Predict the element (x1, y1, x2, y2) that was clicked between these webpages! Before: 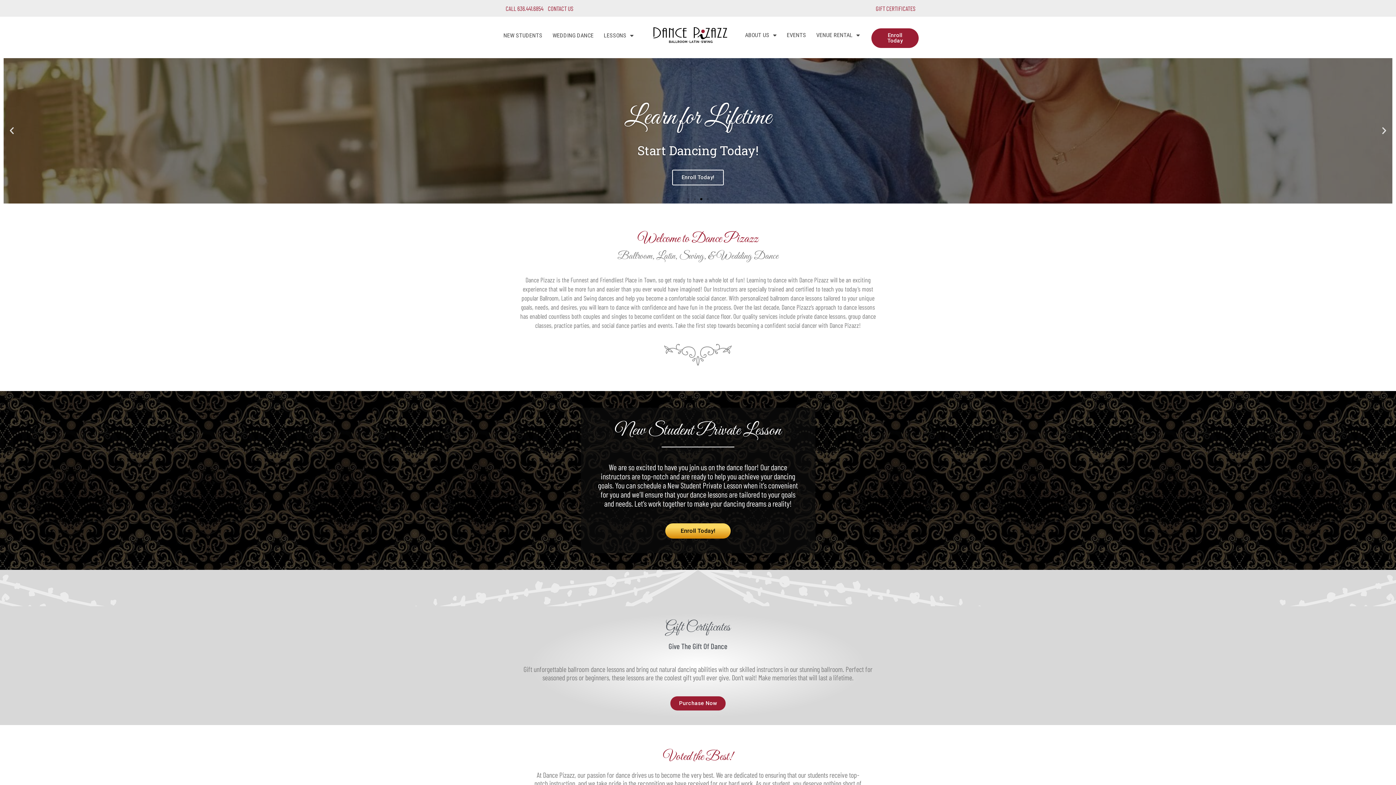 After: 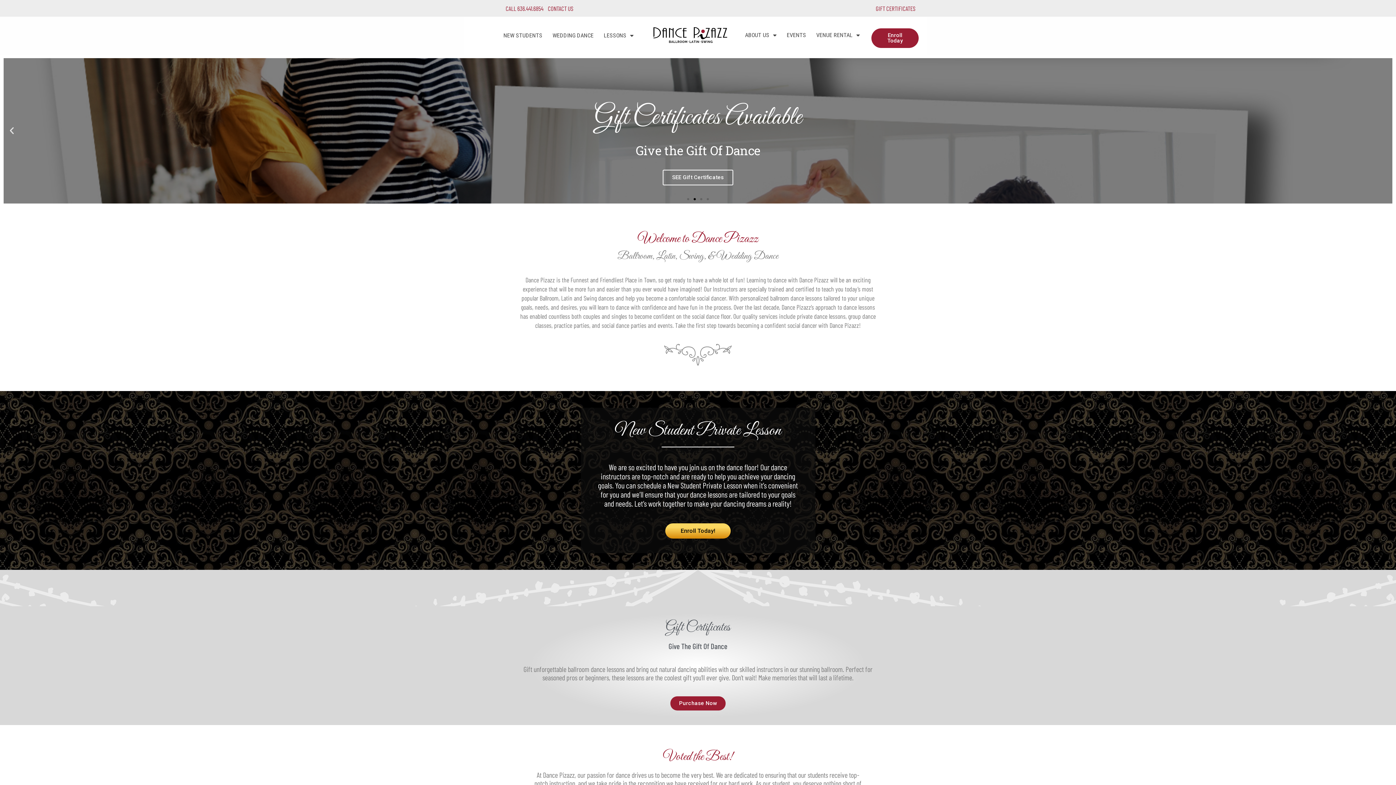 Action: label: Next slide bbox: (1380, 126, 1389, 135)